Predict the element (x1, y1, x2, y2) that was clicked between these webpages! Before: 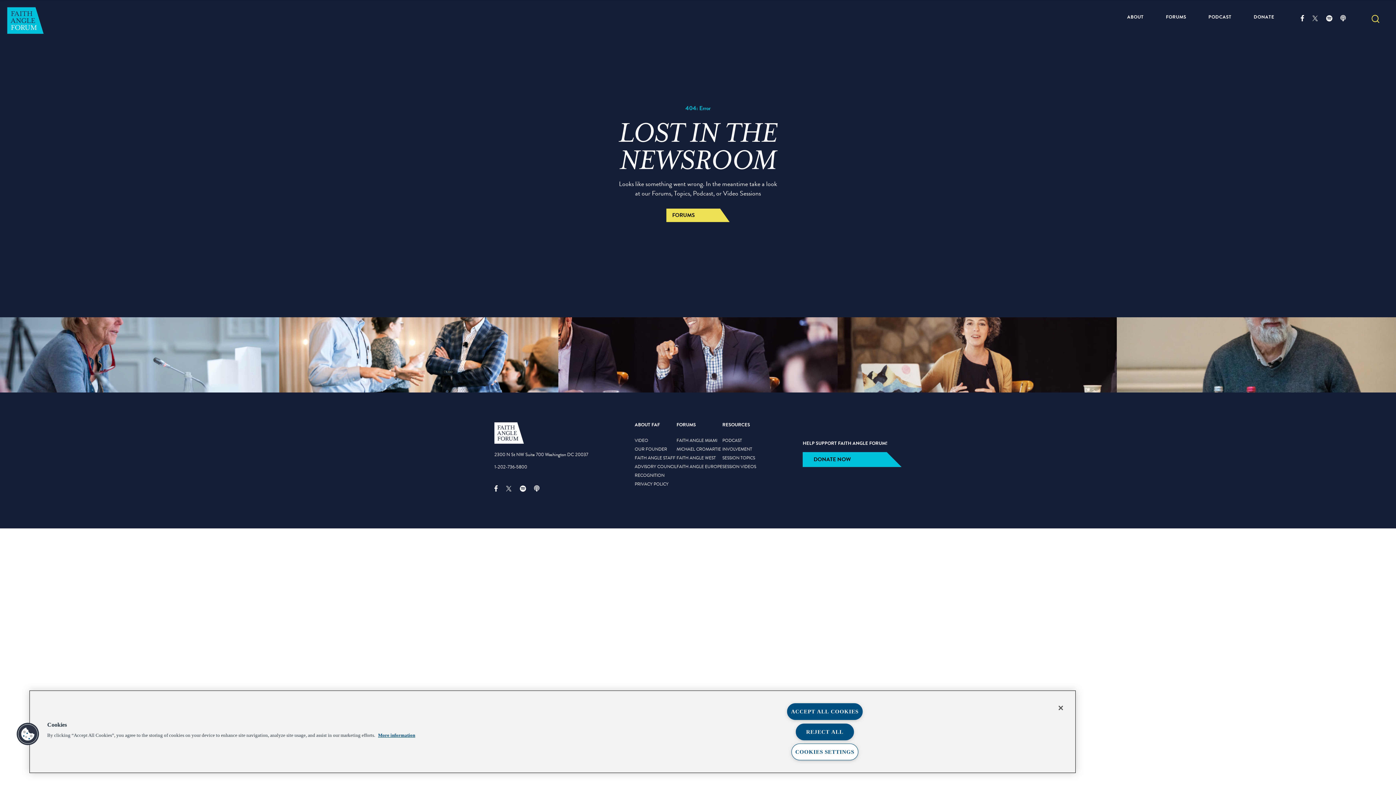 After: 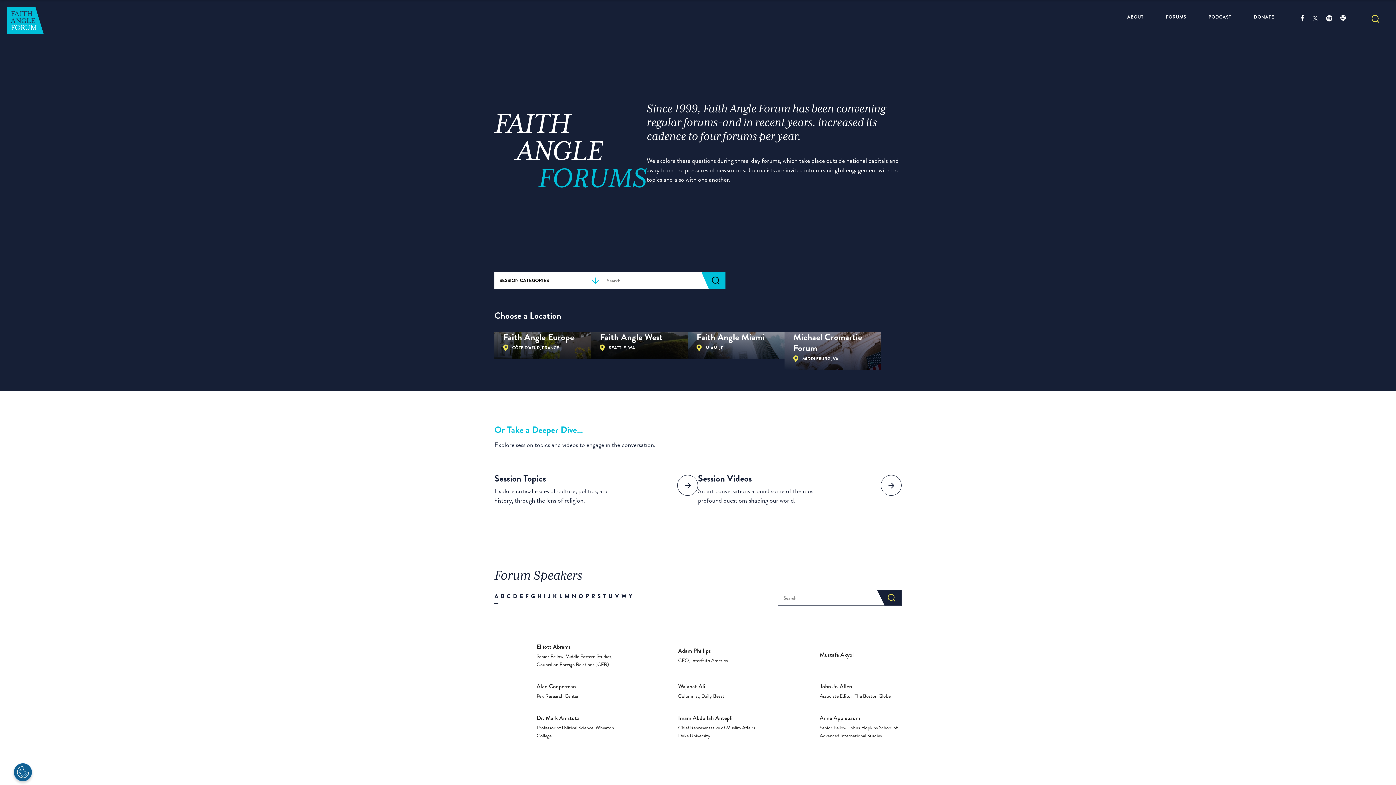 Action: label: FORUMS bbox: (676, 422, 722, 427)